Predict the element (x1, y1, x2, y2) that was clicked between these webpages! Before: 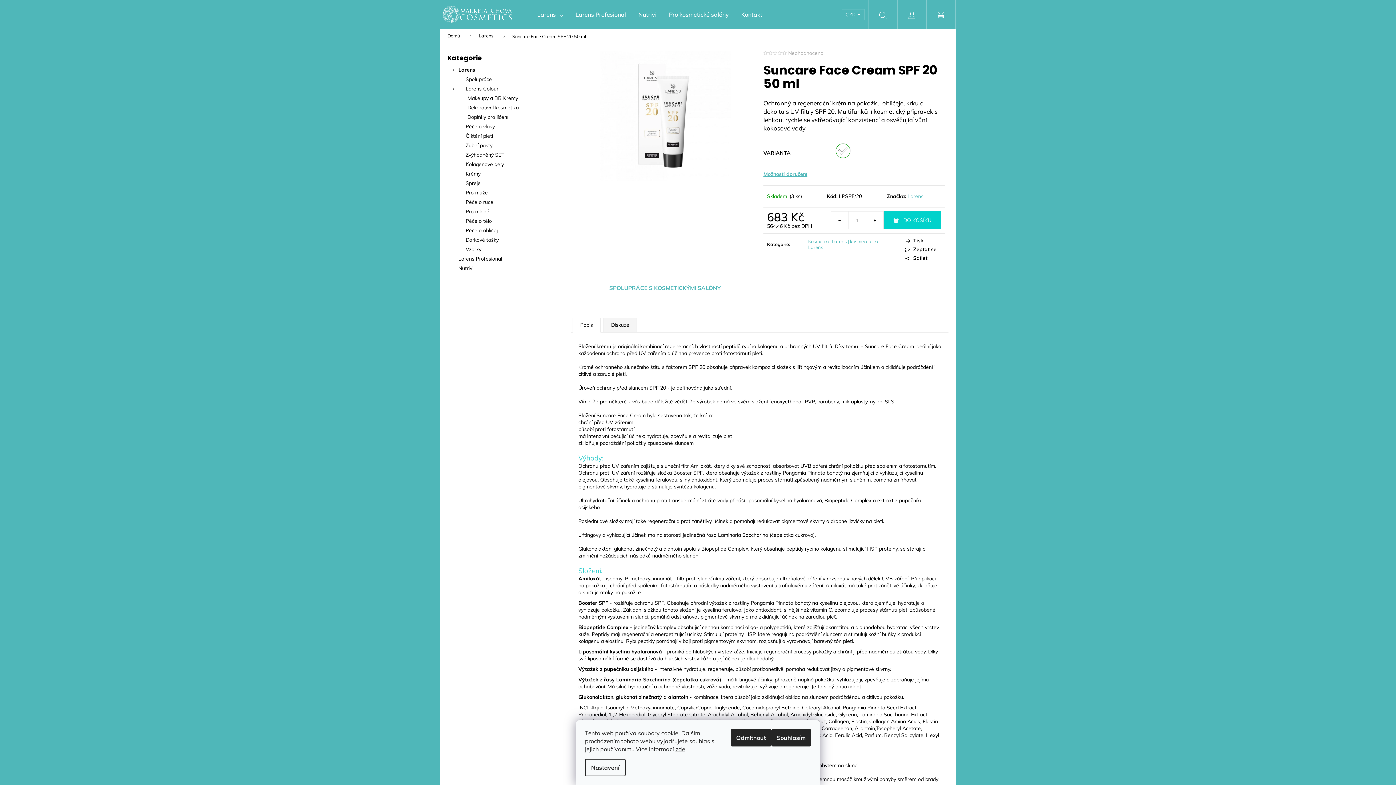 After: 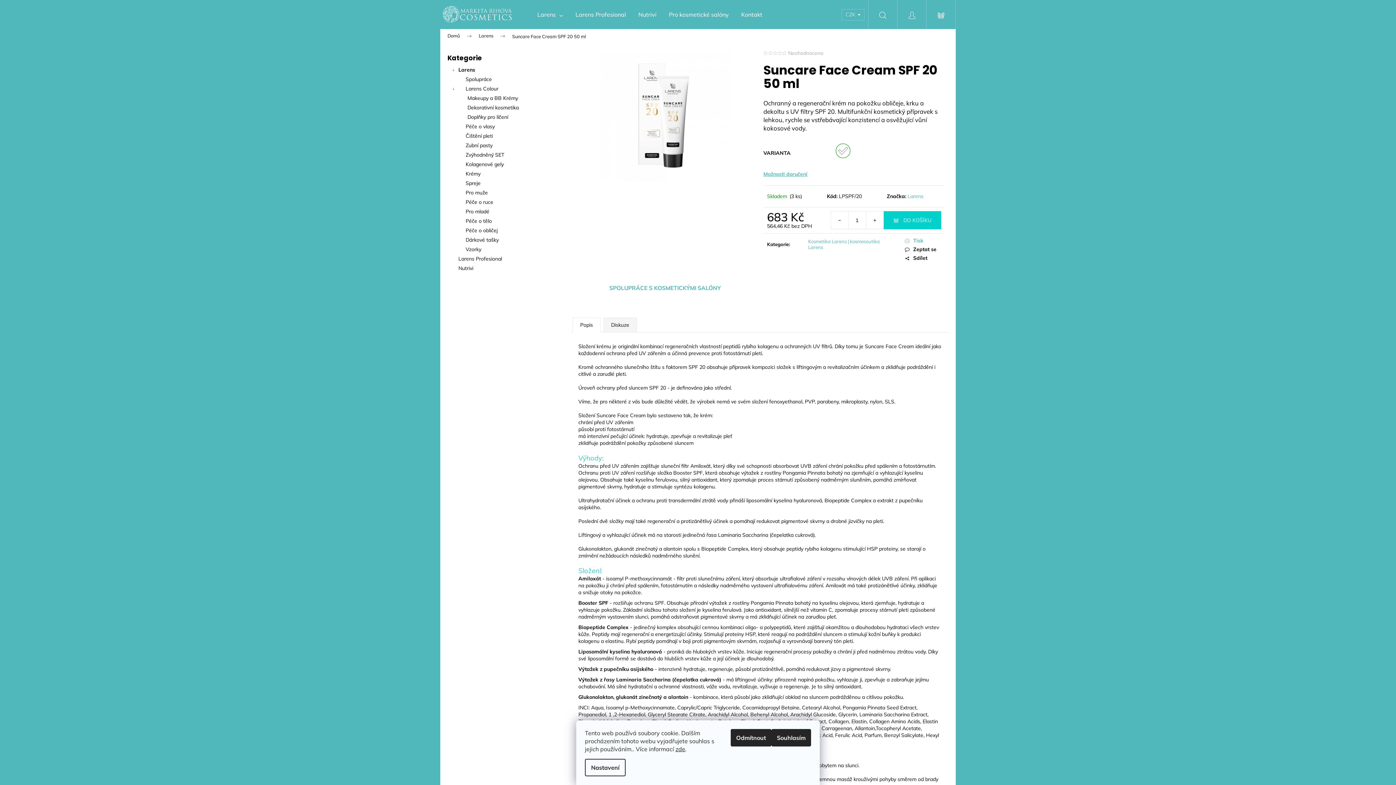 Action: label: Tisk bbox: (905, 237, 941, 244)